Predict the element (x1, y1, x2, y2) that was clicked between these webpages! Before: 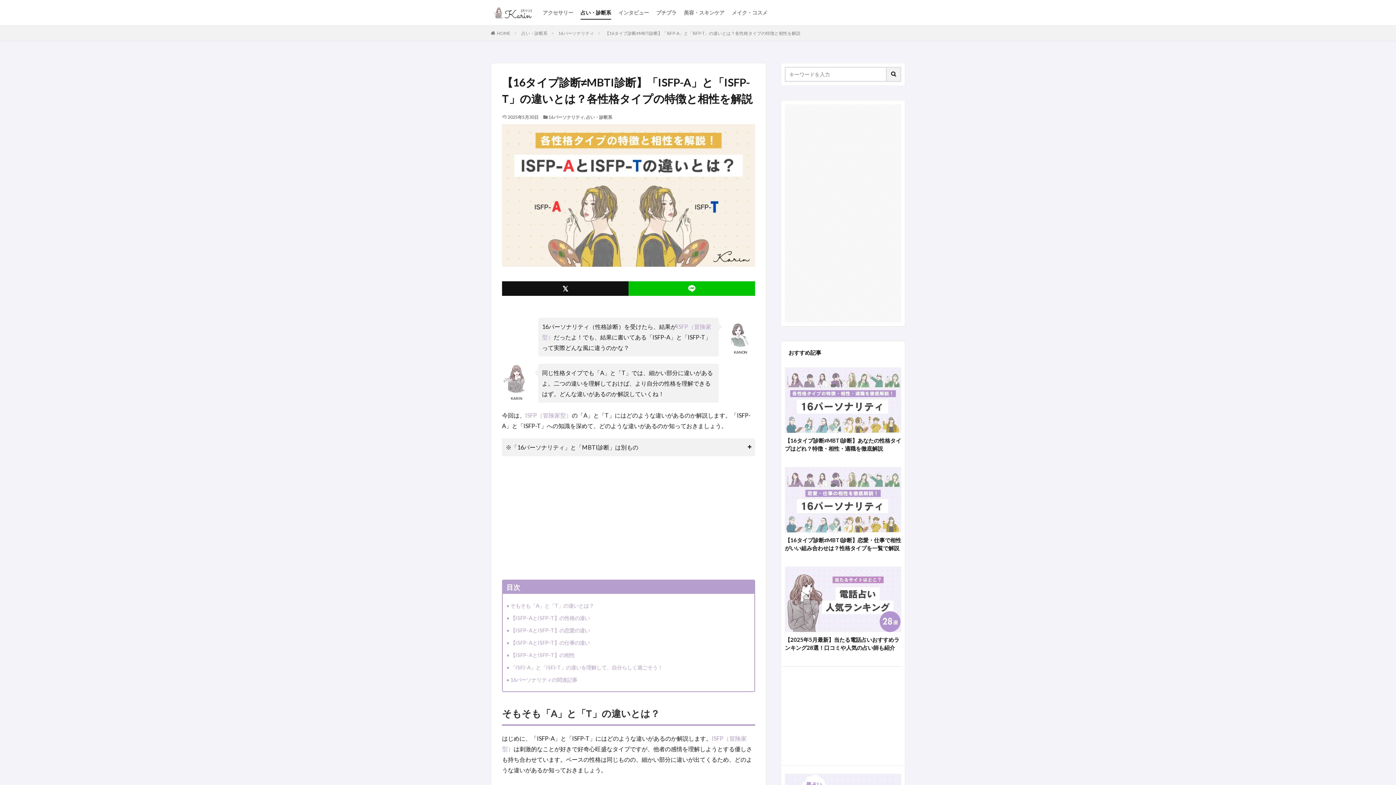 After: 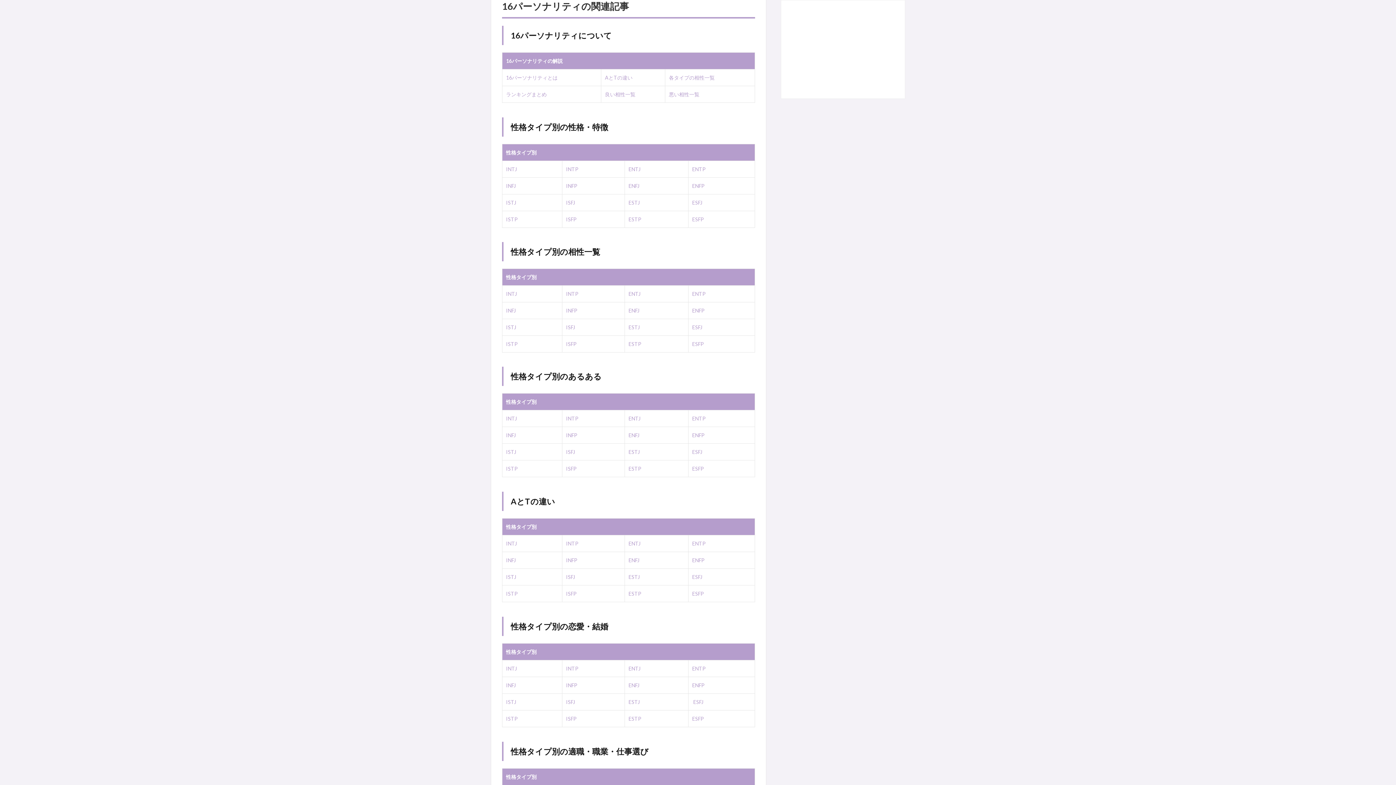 Action: label: 16パーソナリティの関連記事 bbox: (506, 675, 577, 684)